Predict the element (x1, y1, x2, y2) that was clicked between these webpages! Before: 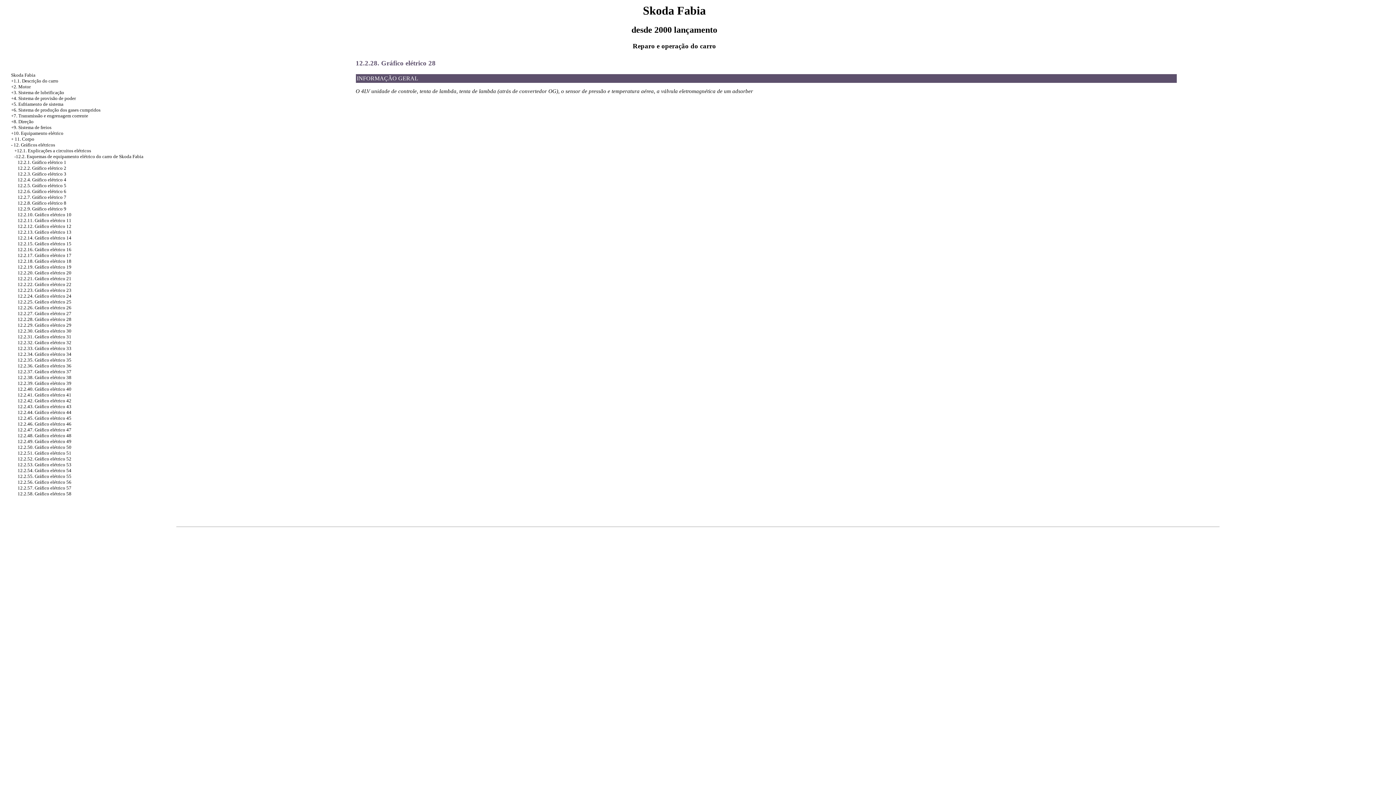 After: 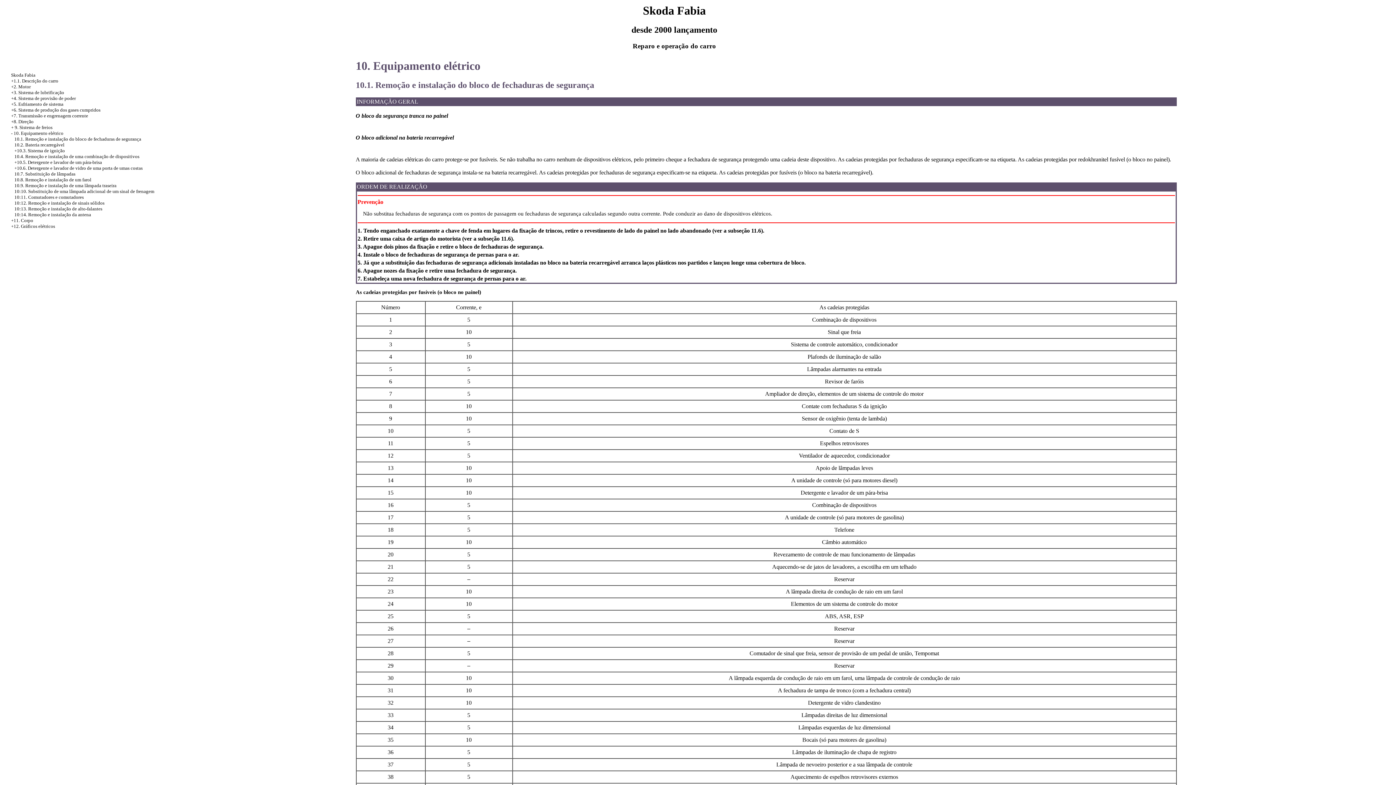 Action: bbox: (11, 130, 63, 136) label: +10. Equipamento elétrico